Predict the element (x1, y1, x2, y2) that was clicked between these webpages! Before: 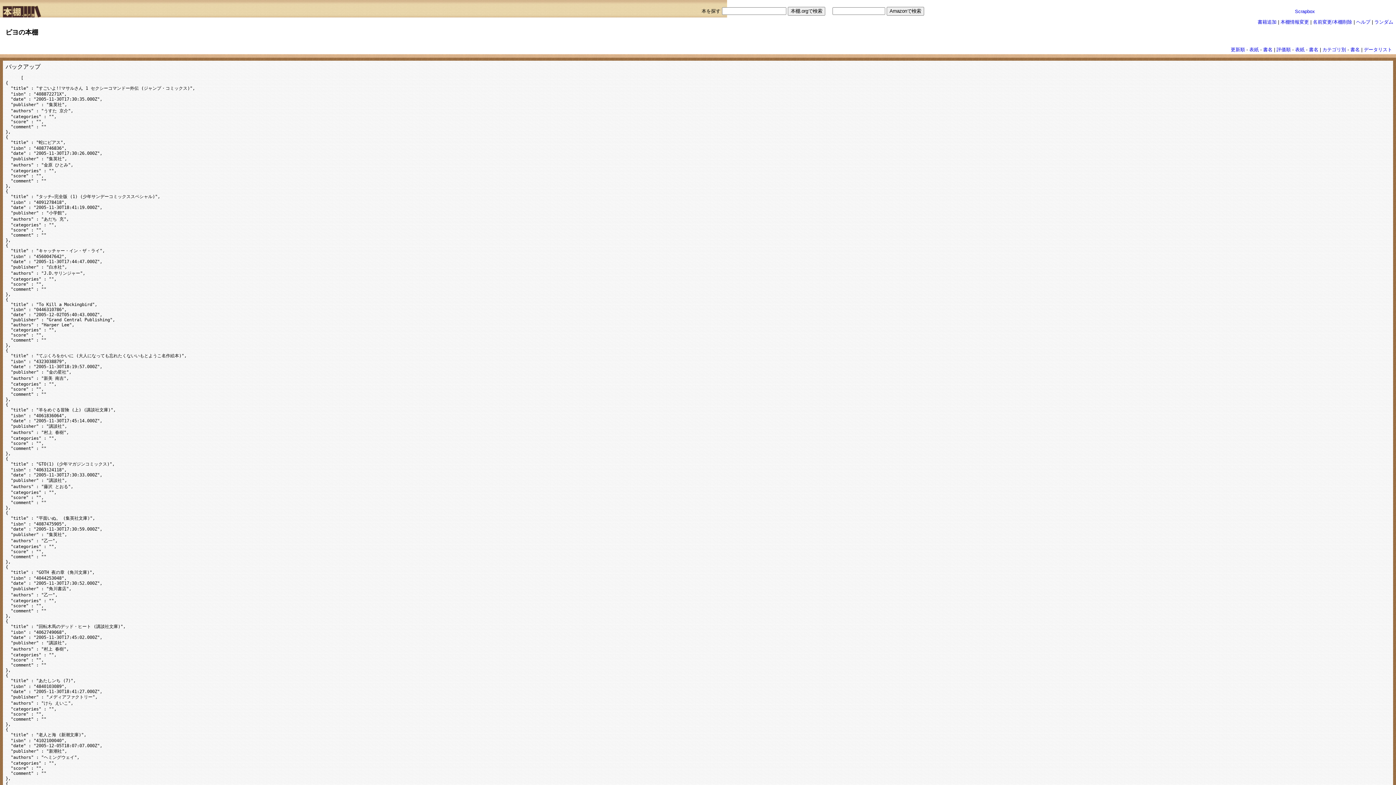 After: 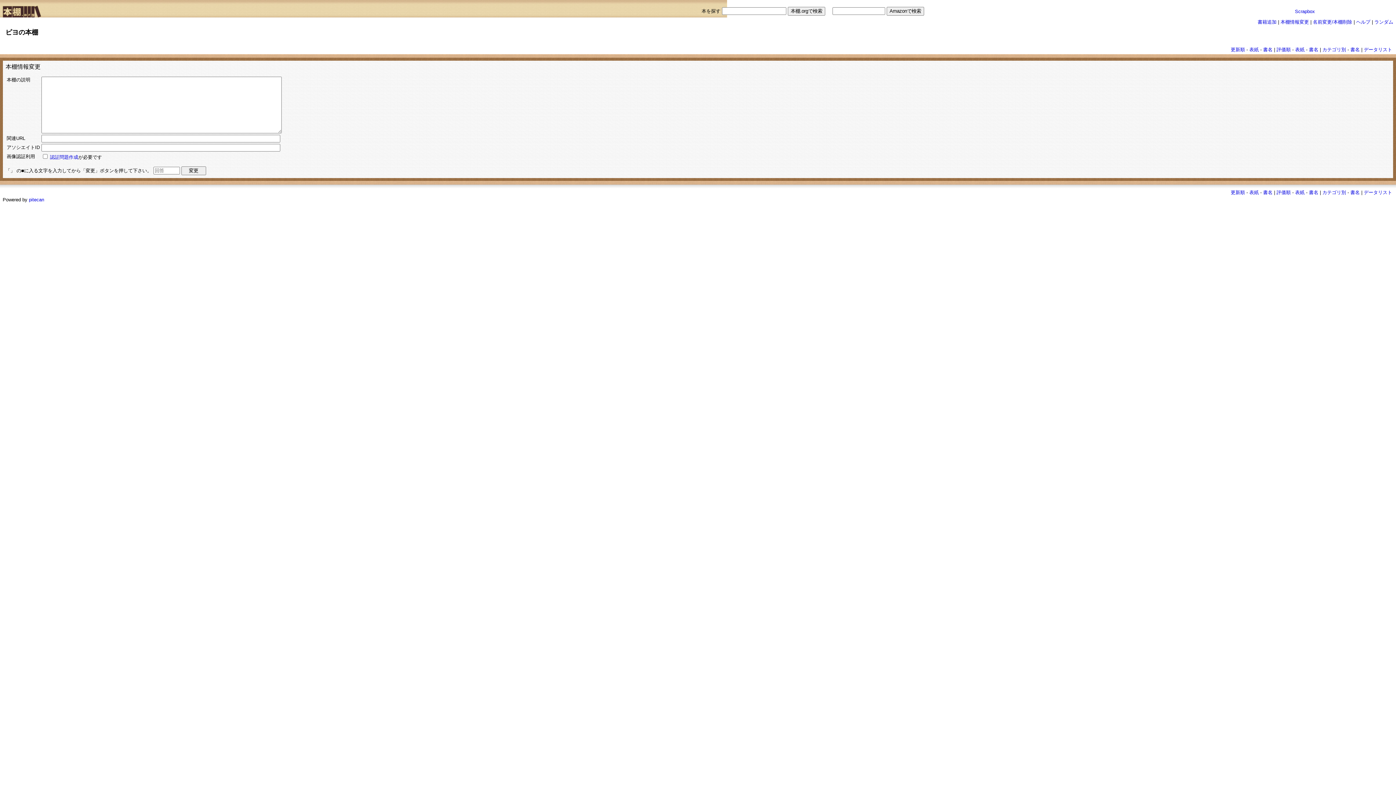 Action: bbox: (1280, 19, 1309, 24) label: 本棚情報変更